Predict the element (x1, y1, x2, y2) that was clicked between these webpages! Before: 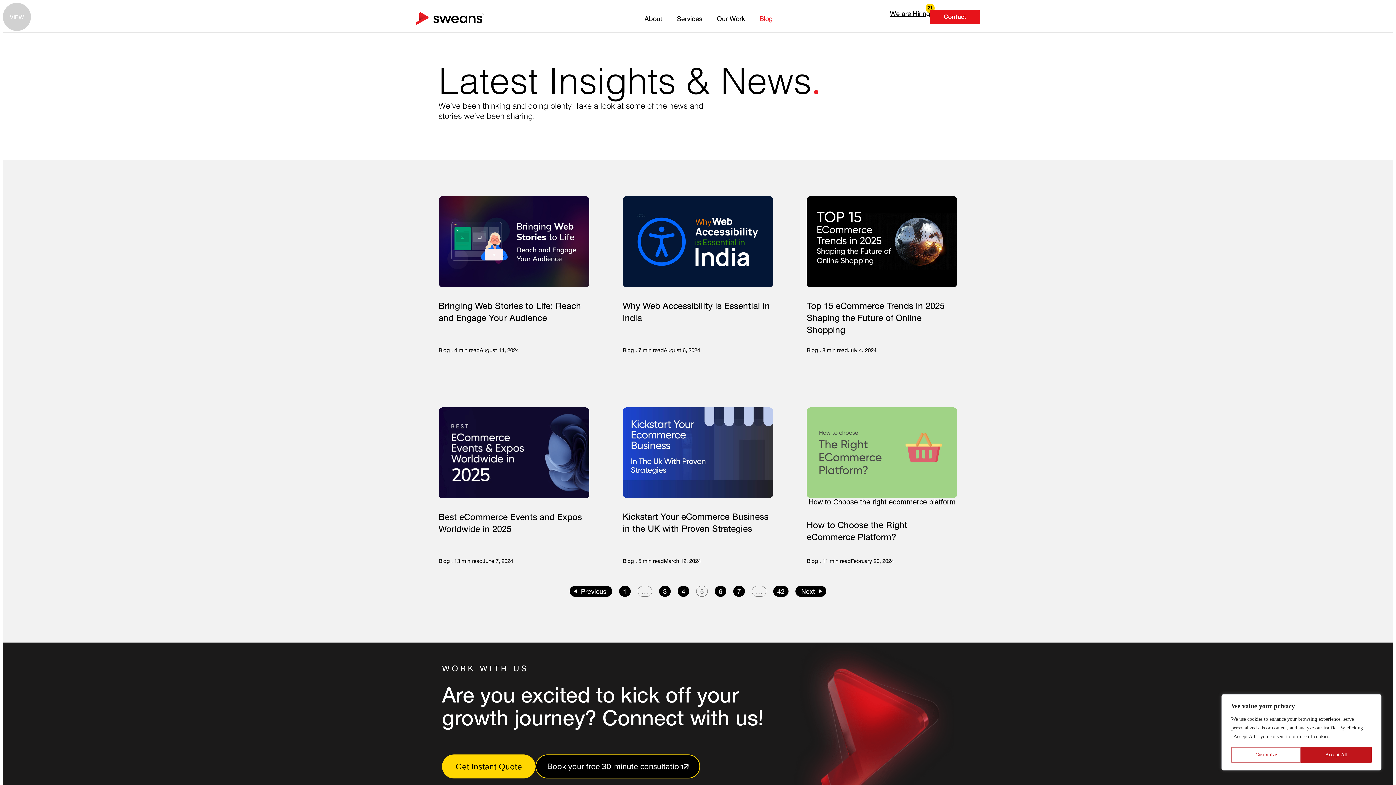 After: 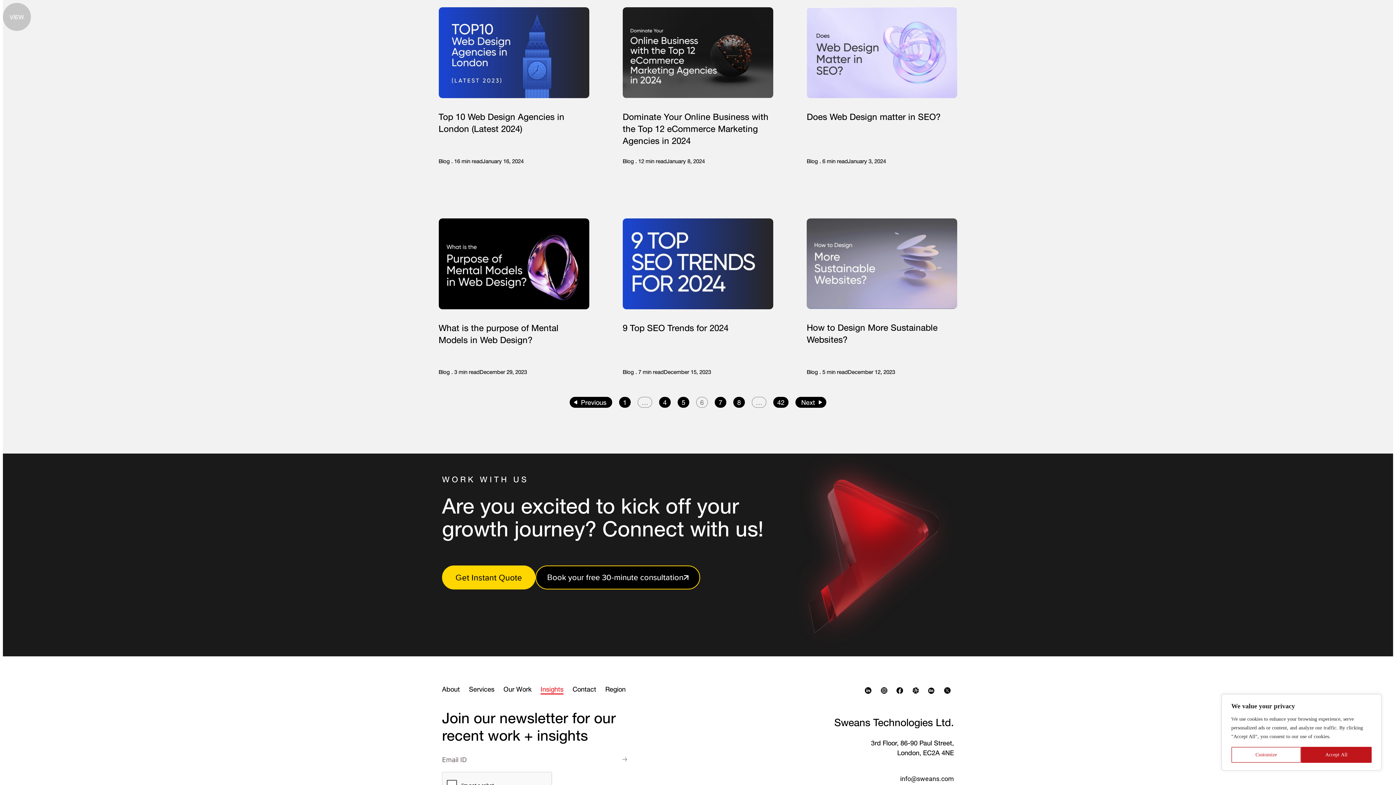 Action: bbox: (795, 586, 826, 597) label: Next